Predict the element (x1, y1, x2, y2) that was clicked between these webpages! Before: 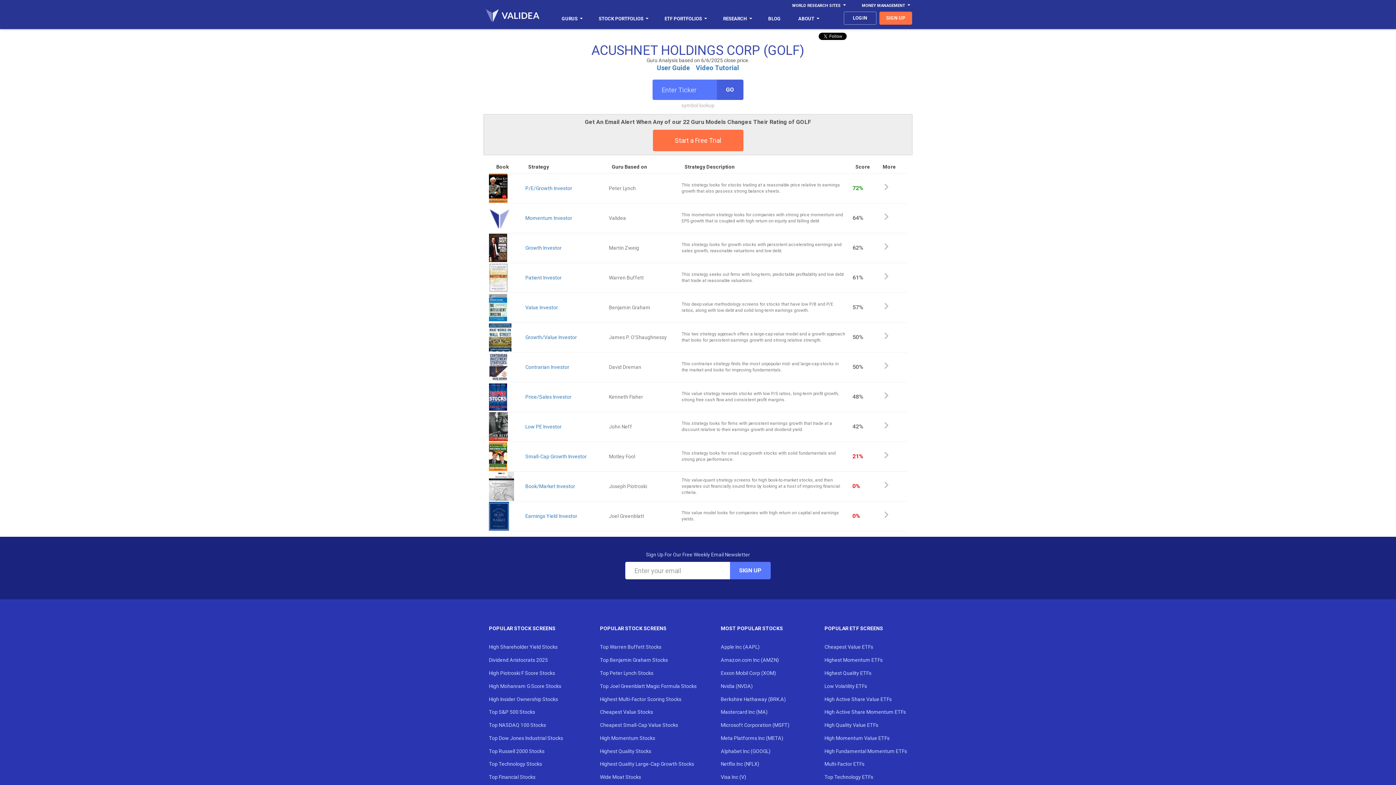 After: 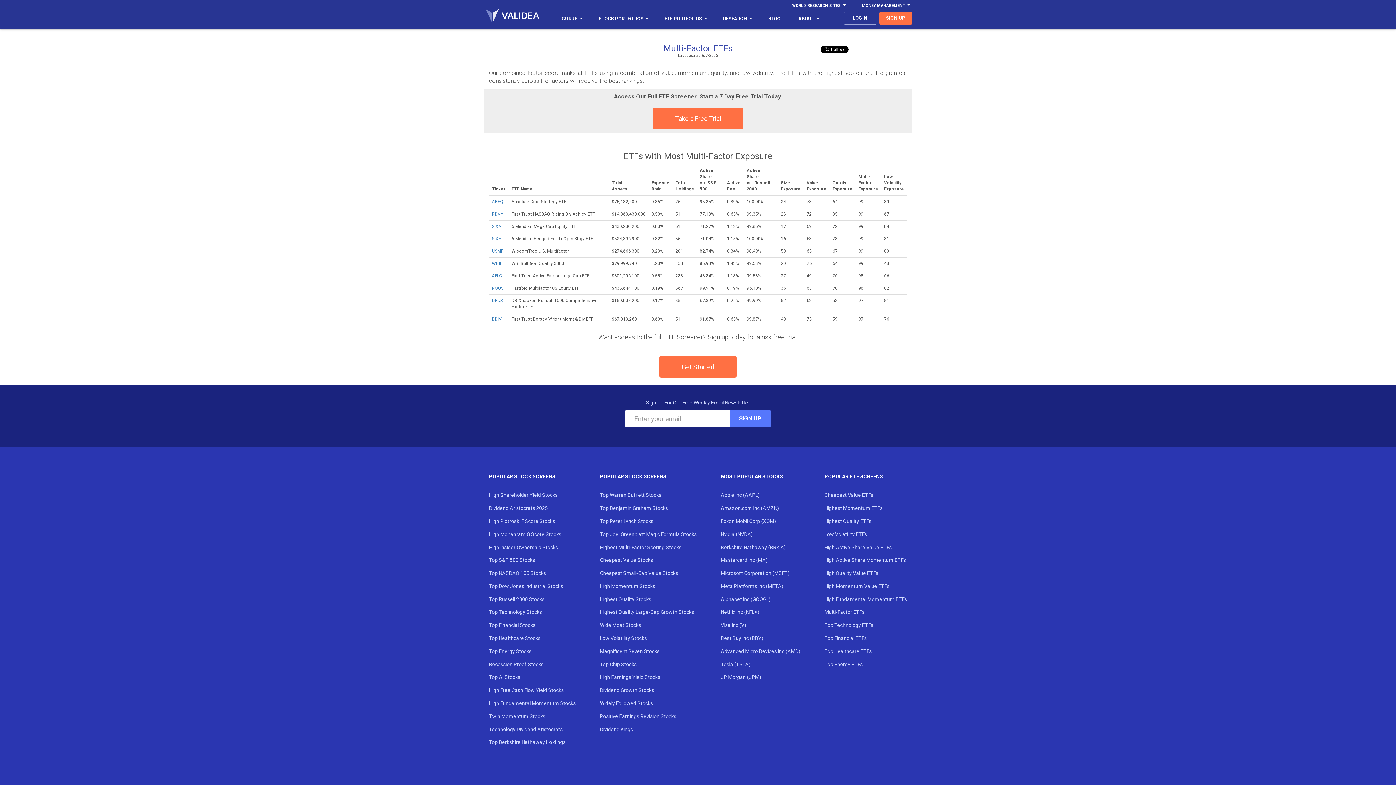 Action: bbox: (824, 761, 864, 767) label: Multi-Factor ETFs